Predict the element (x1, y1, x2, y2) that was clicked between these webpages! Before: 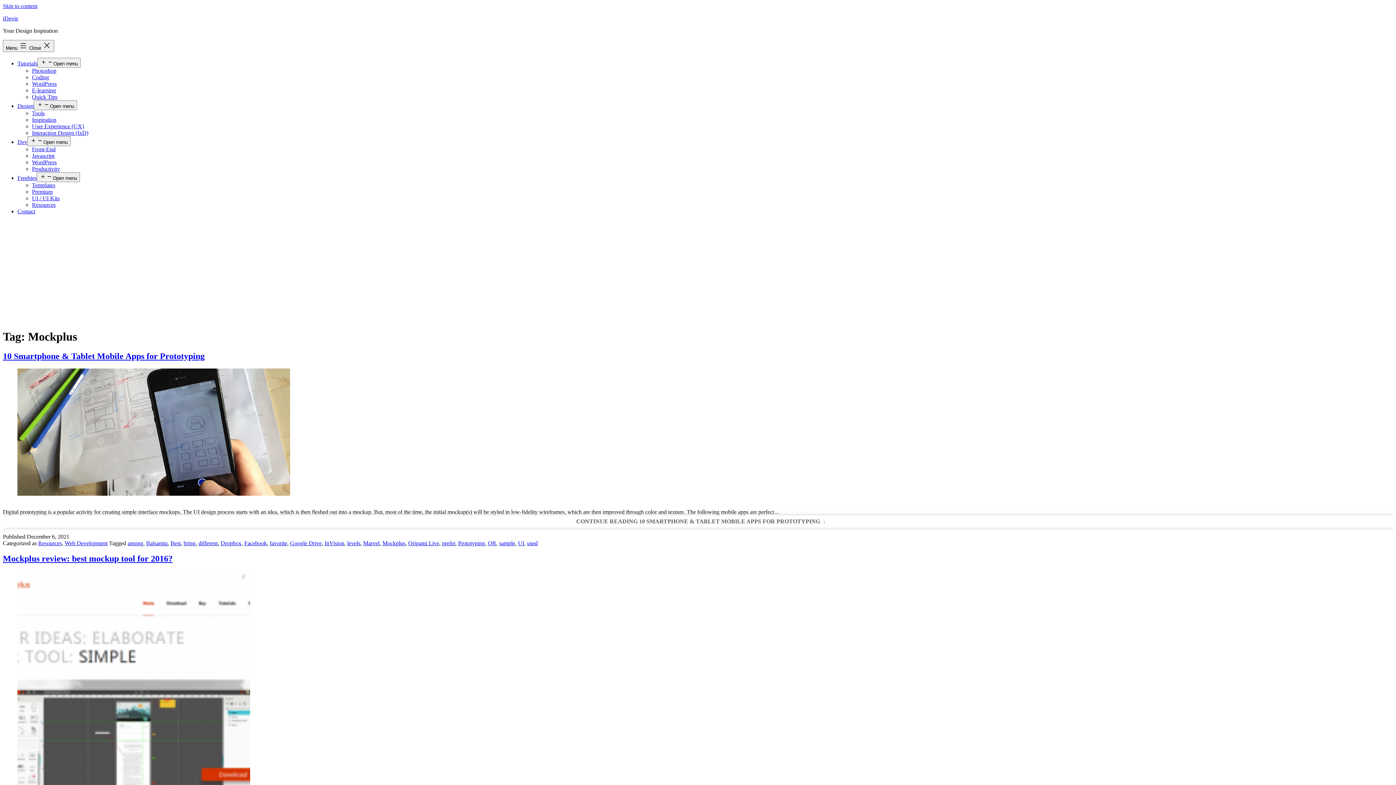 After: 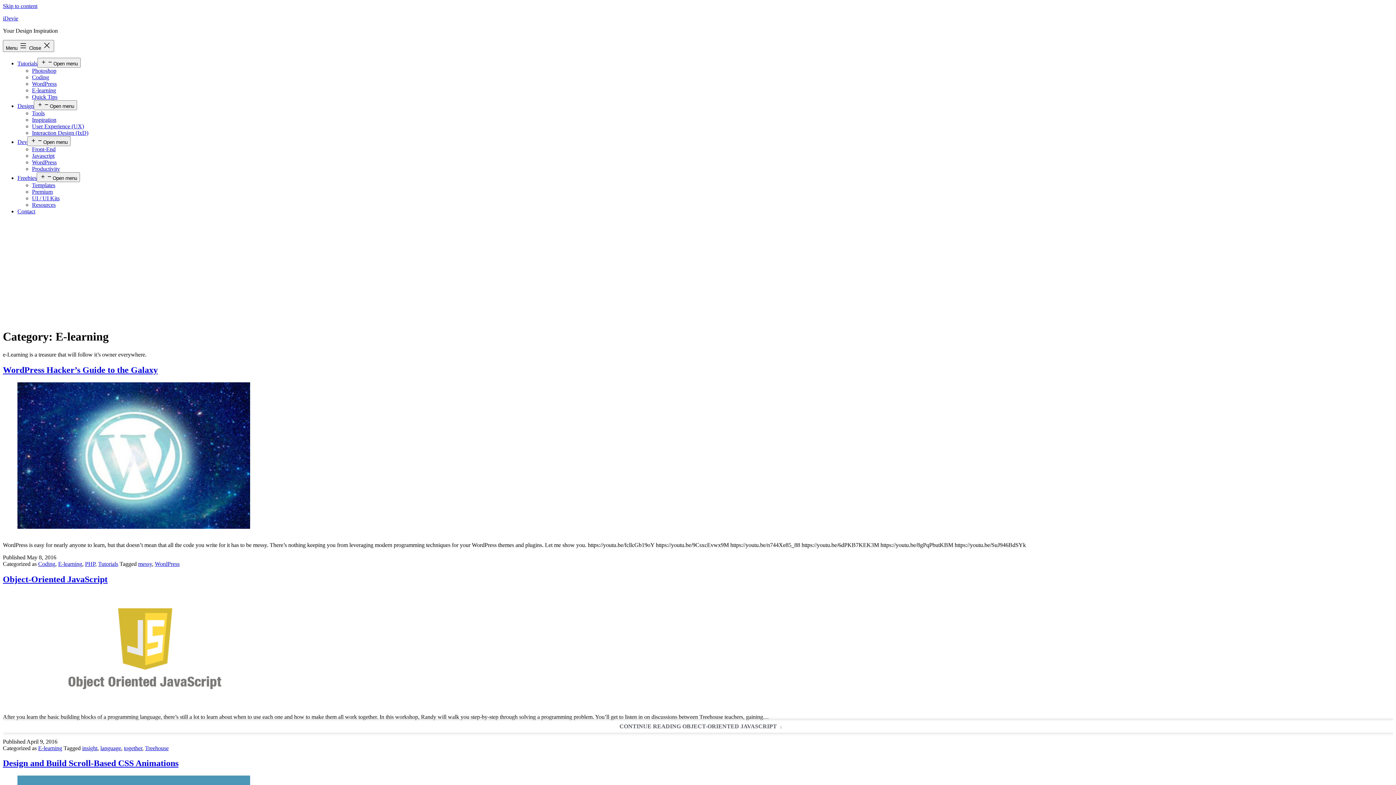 Action: label: E-learning bbox: (32, 87, 56, 93)